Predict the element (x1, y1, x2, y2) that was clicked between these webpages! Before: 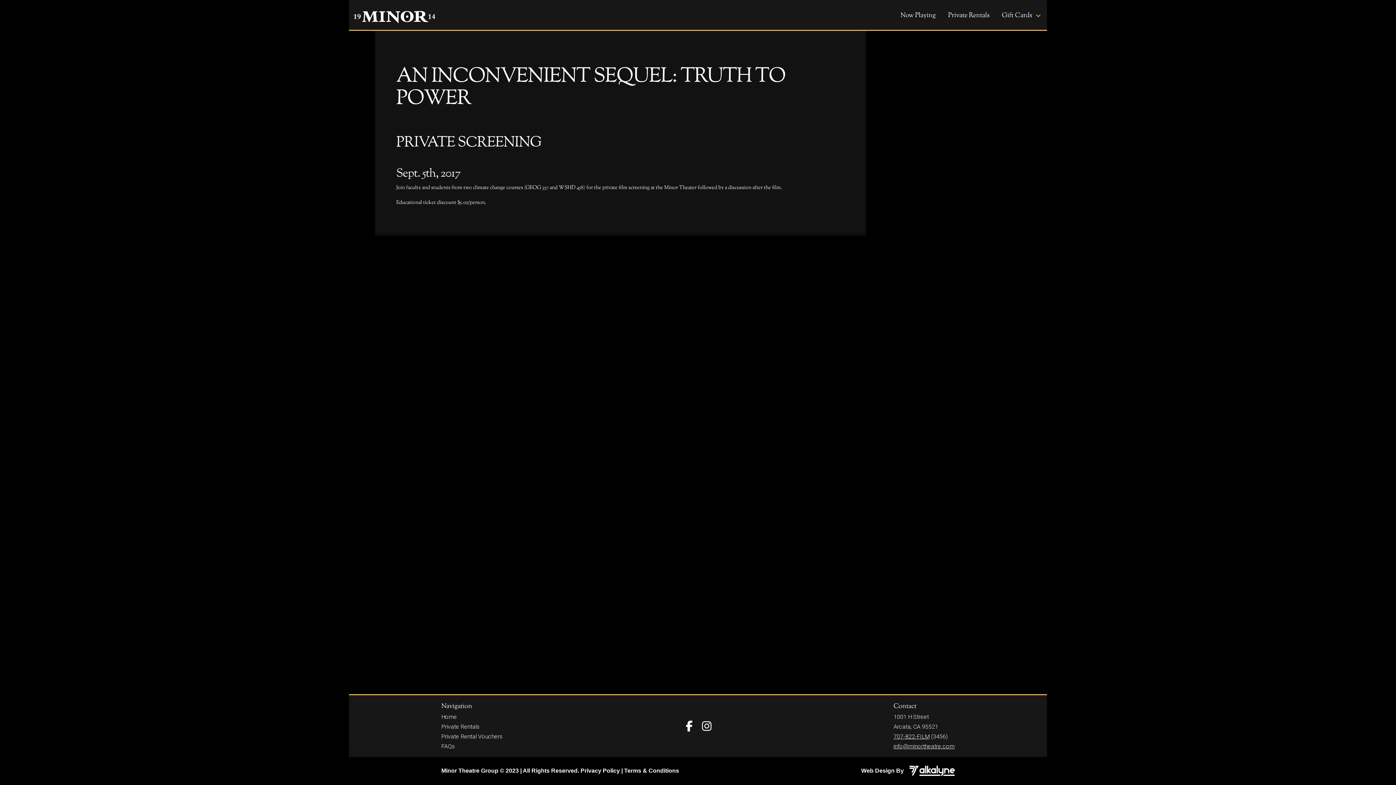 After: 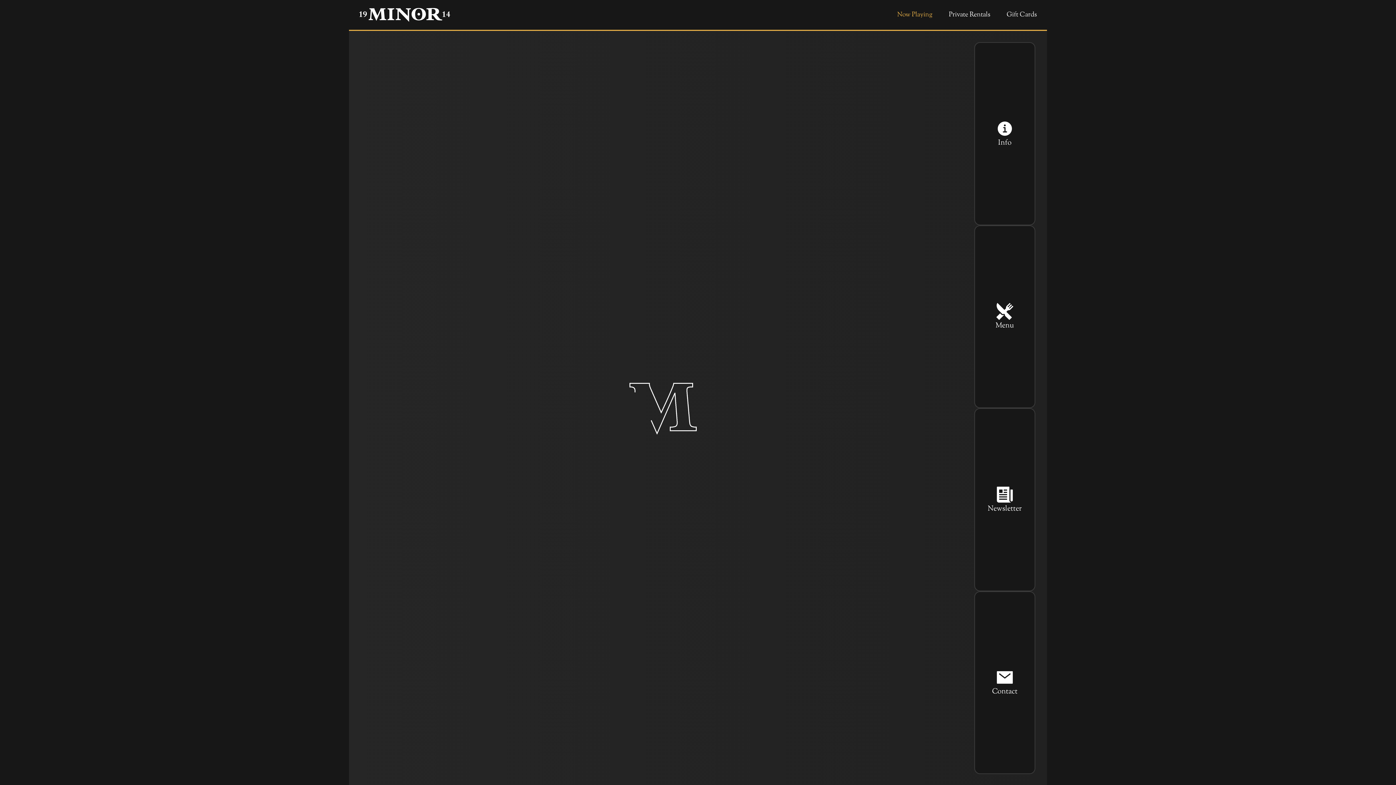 Action: label: Home bbox: (441, 713, 457, 720)